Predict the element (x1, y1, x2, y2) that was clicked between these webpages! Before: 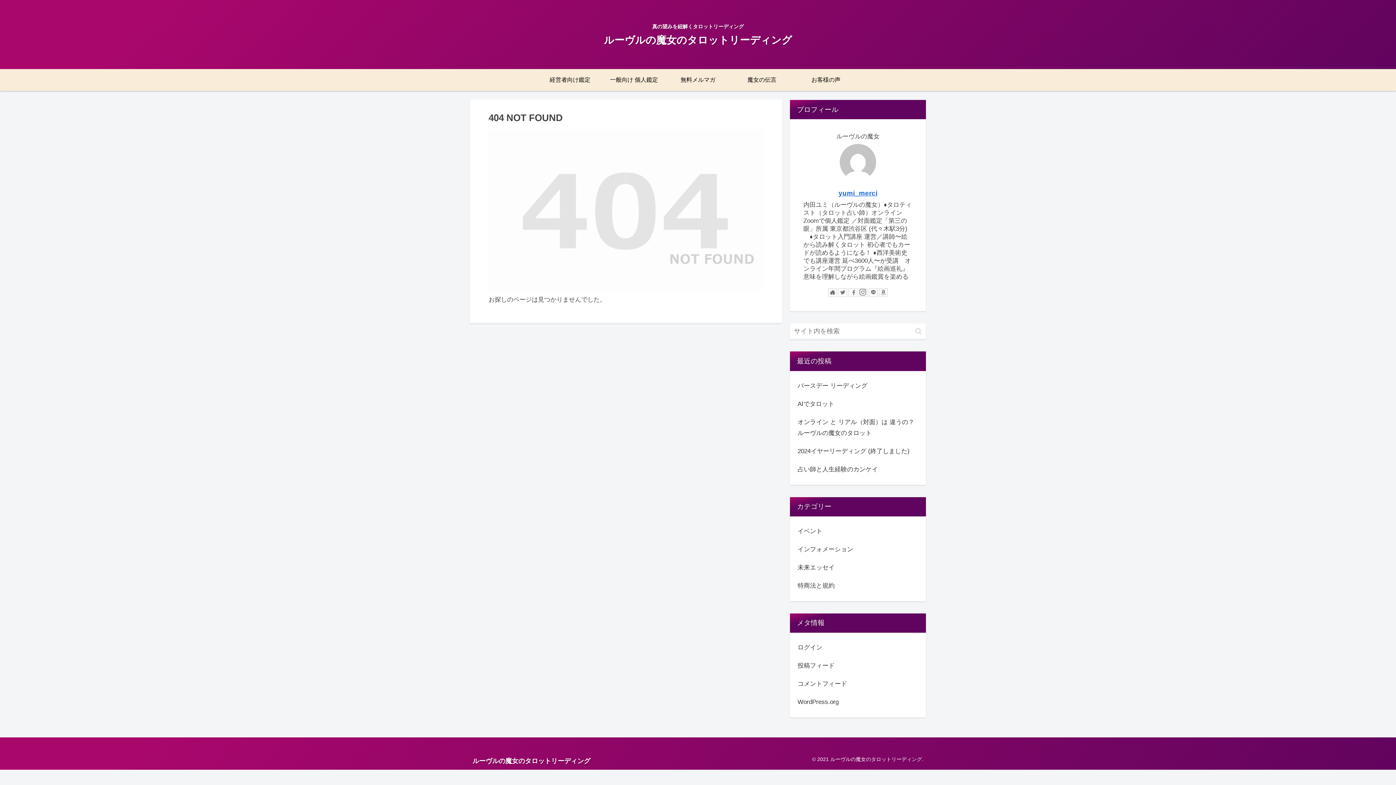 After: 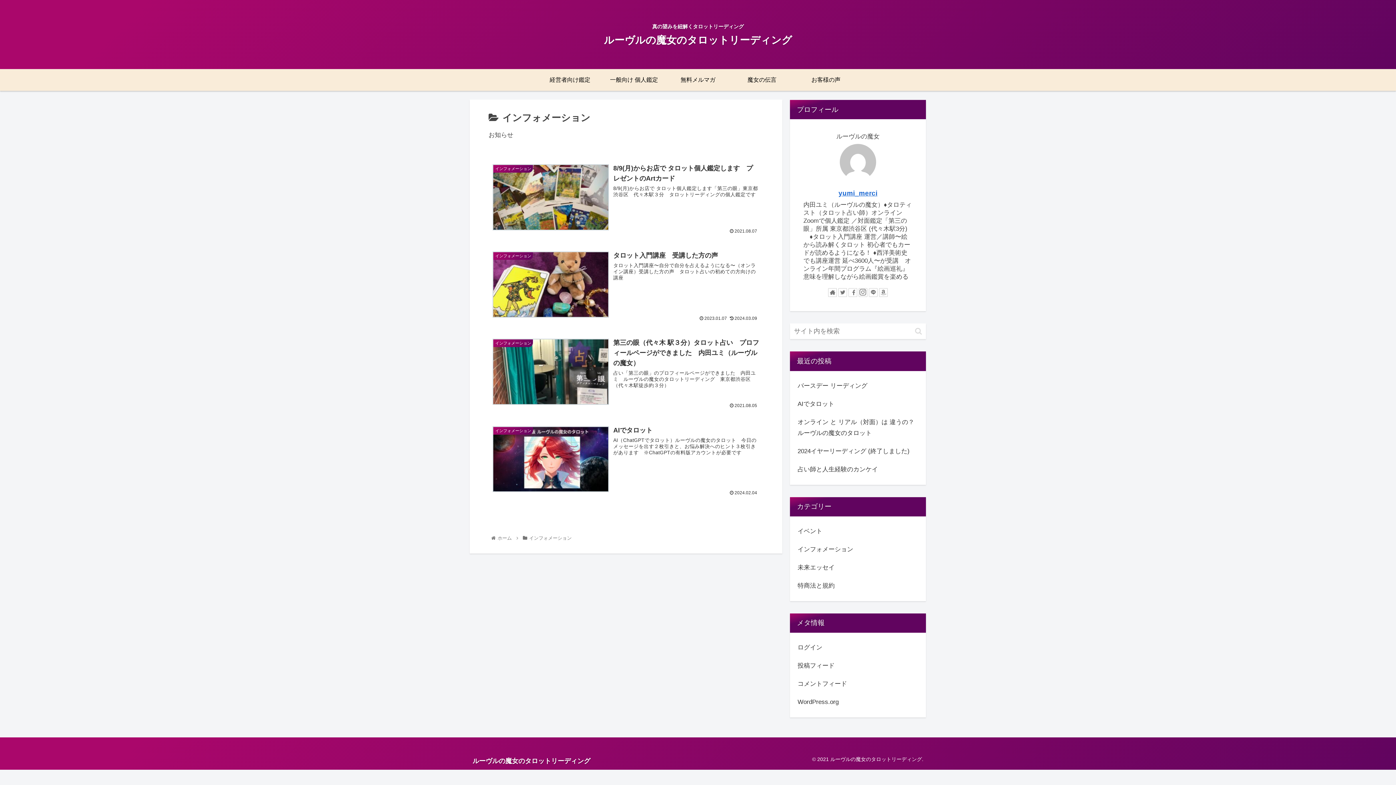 Action: label: インフォメーション bbox: (796, 540, 920, 558)